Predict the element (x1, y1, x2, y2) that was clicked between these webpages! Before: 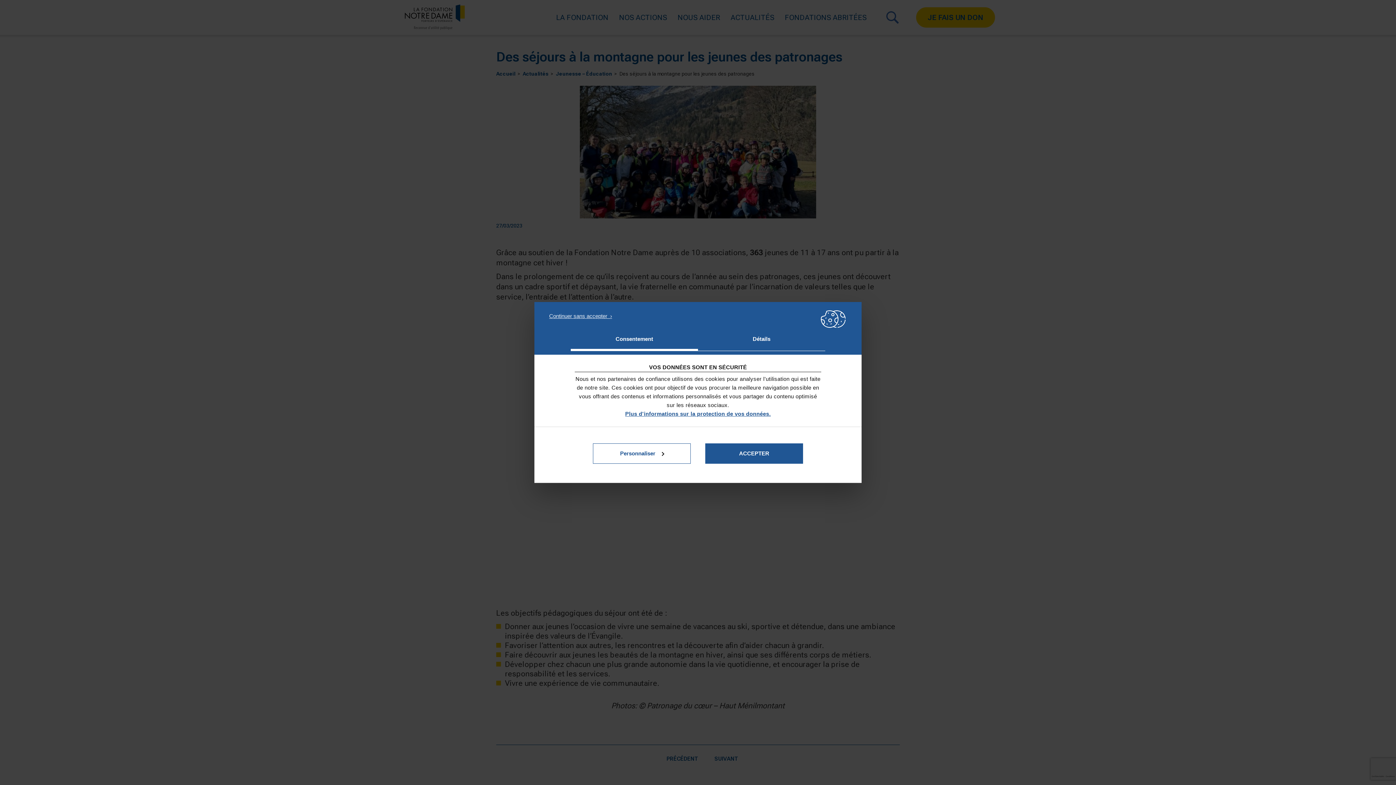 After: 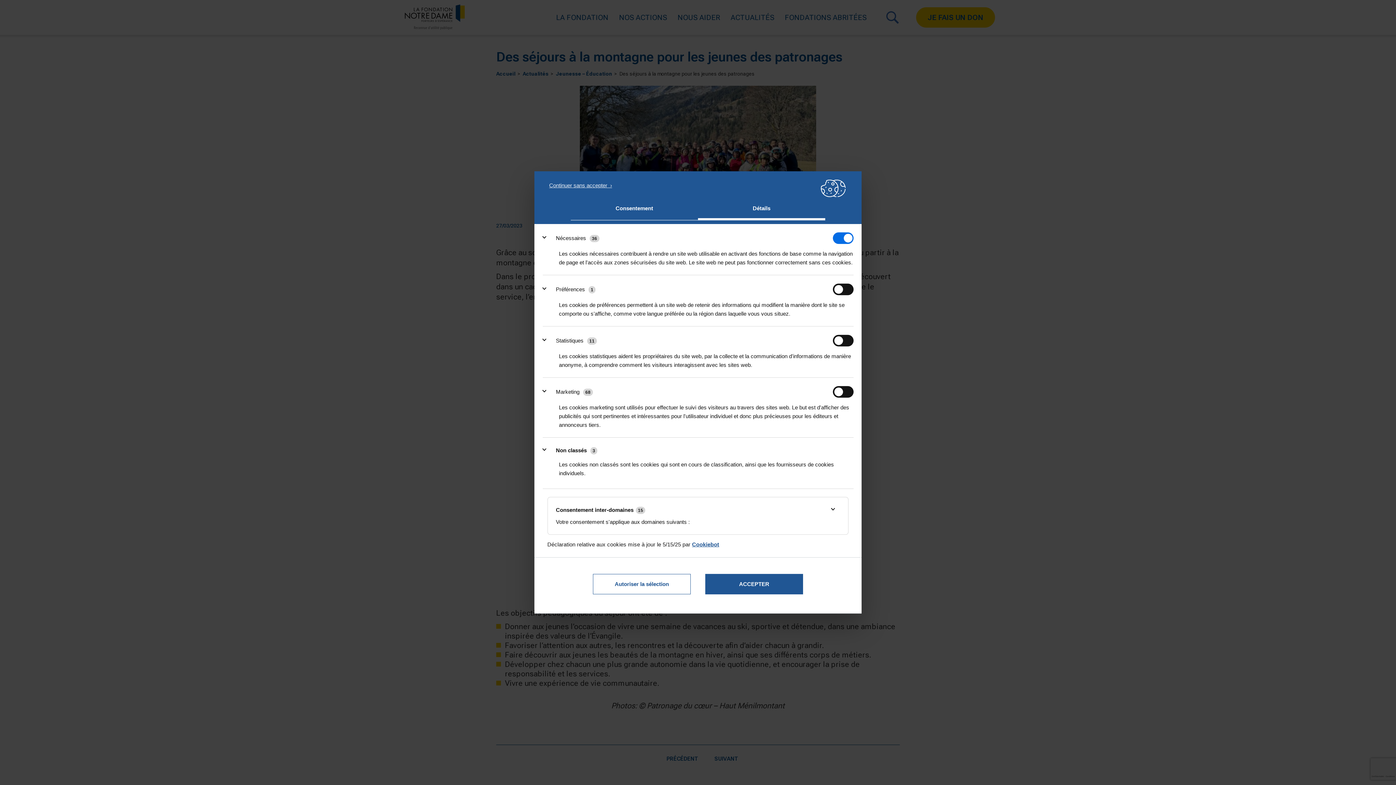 Action: bbox: (593, 443, 690, 463) label: Personnaliser